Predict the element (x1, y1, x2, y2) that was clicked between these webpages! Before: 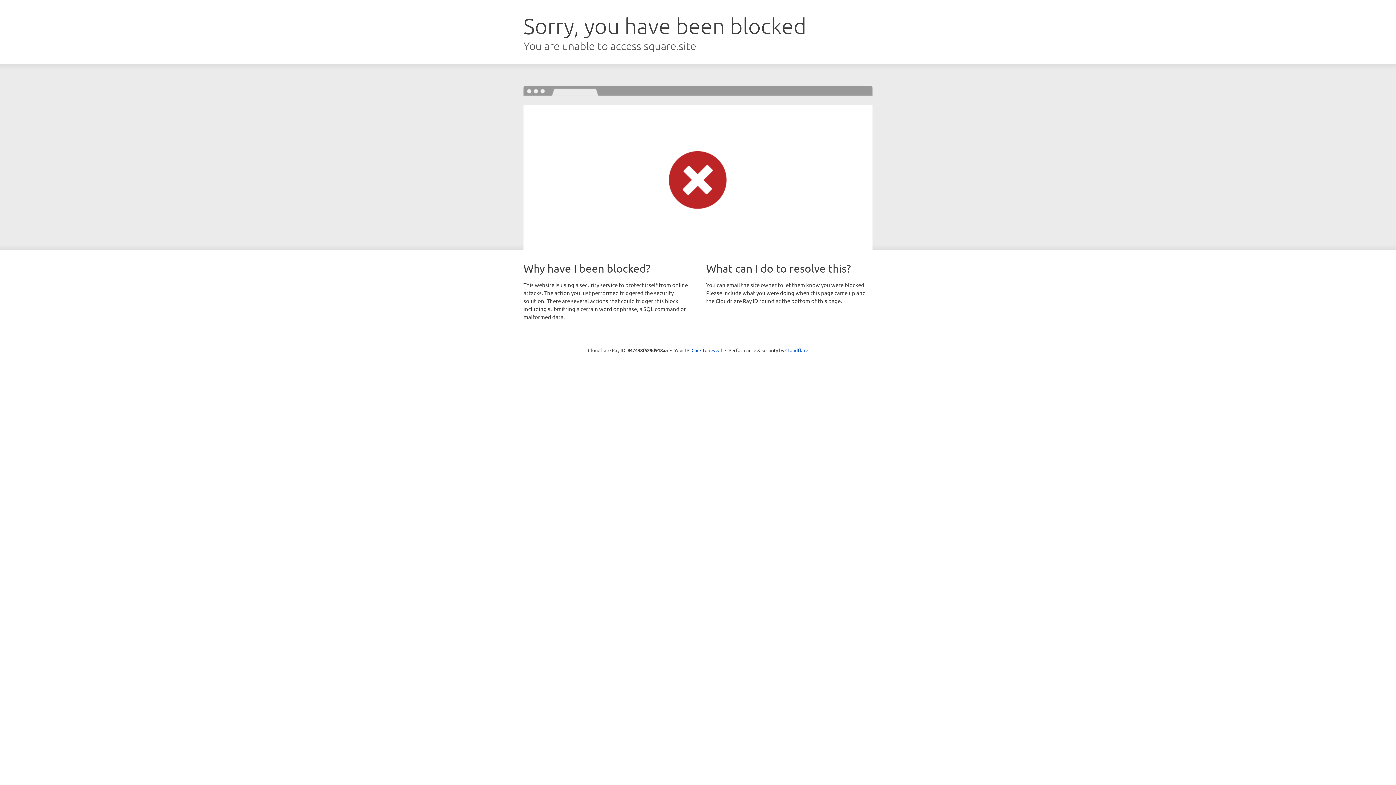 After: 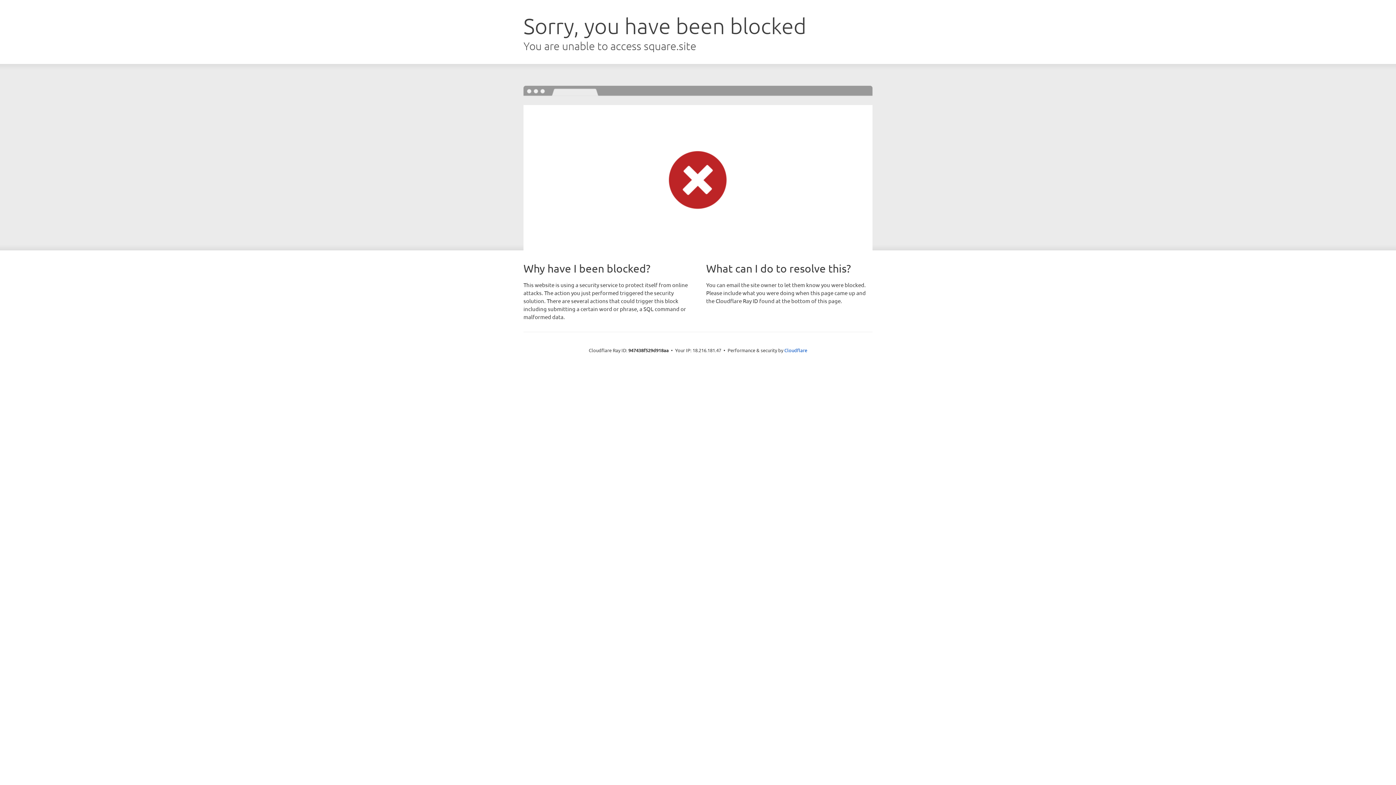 Action: label: Click to reveal bbox: (691, 346, 722, 353)